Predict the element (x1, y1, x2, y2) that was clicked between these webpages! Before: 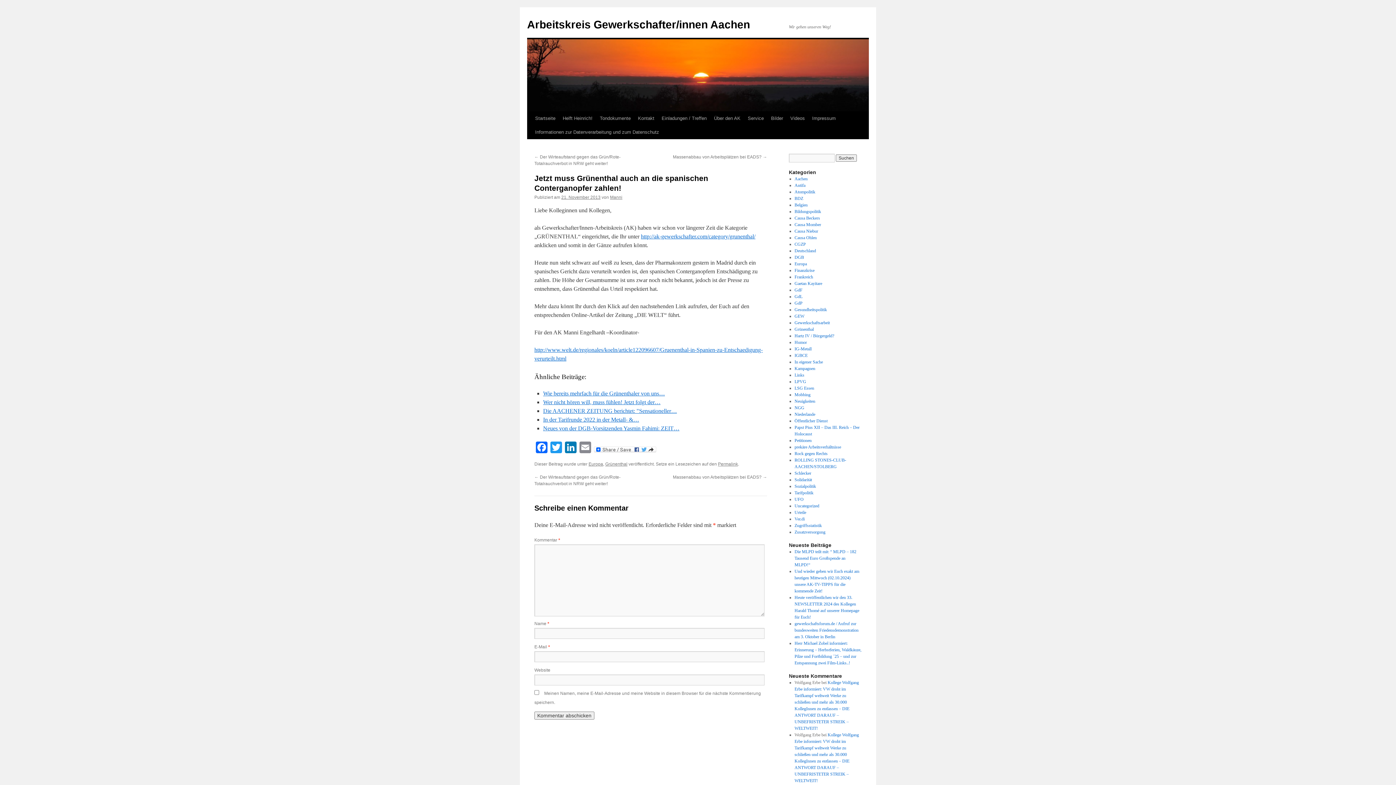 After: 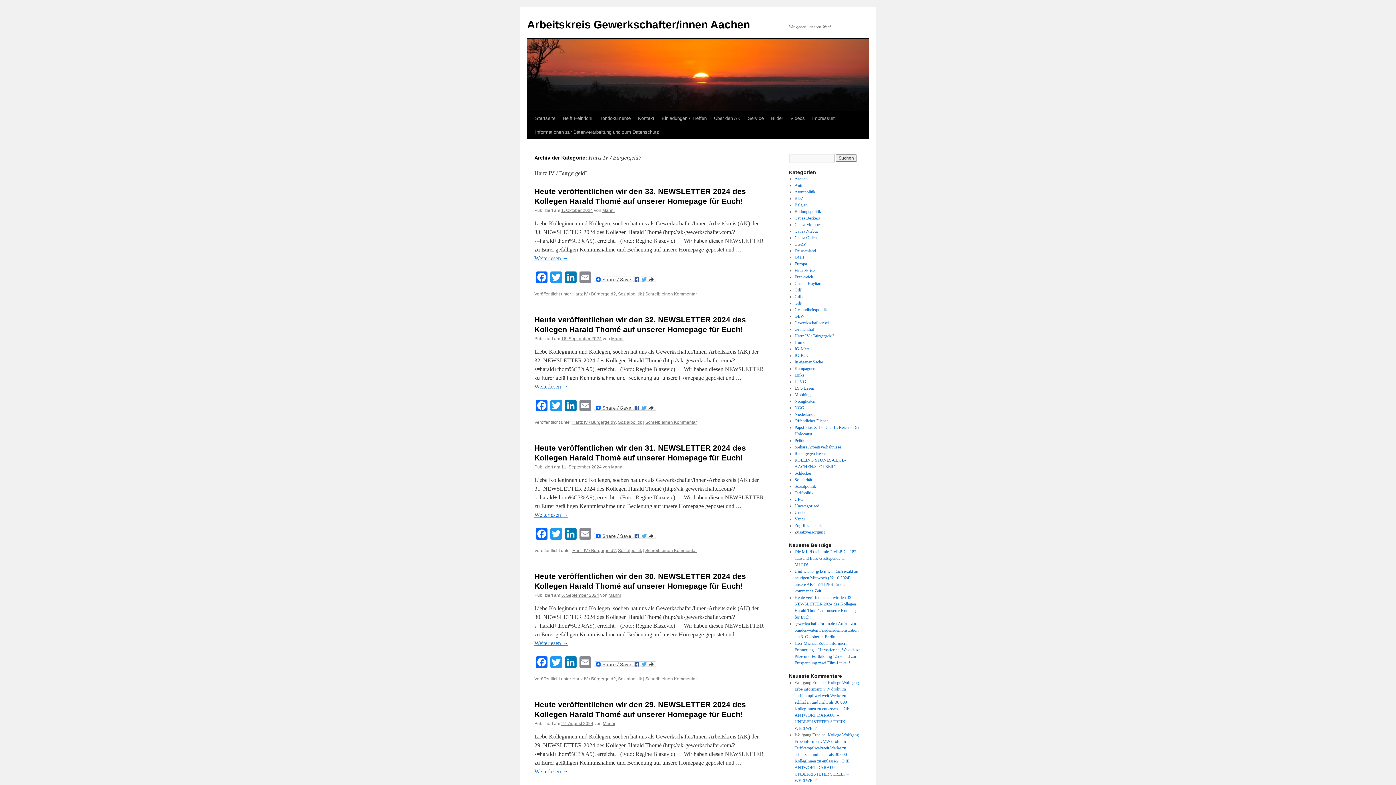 Action: label: Hartz IV / Bürgergeld? bbox: (794, 333, 834, 338)